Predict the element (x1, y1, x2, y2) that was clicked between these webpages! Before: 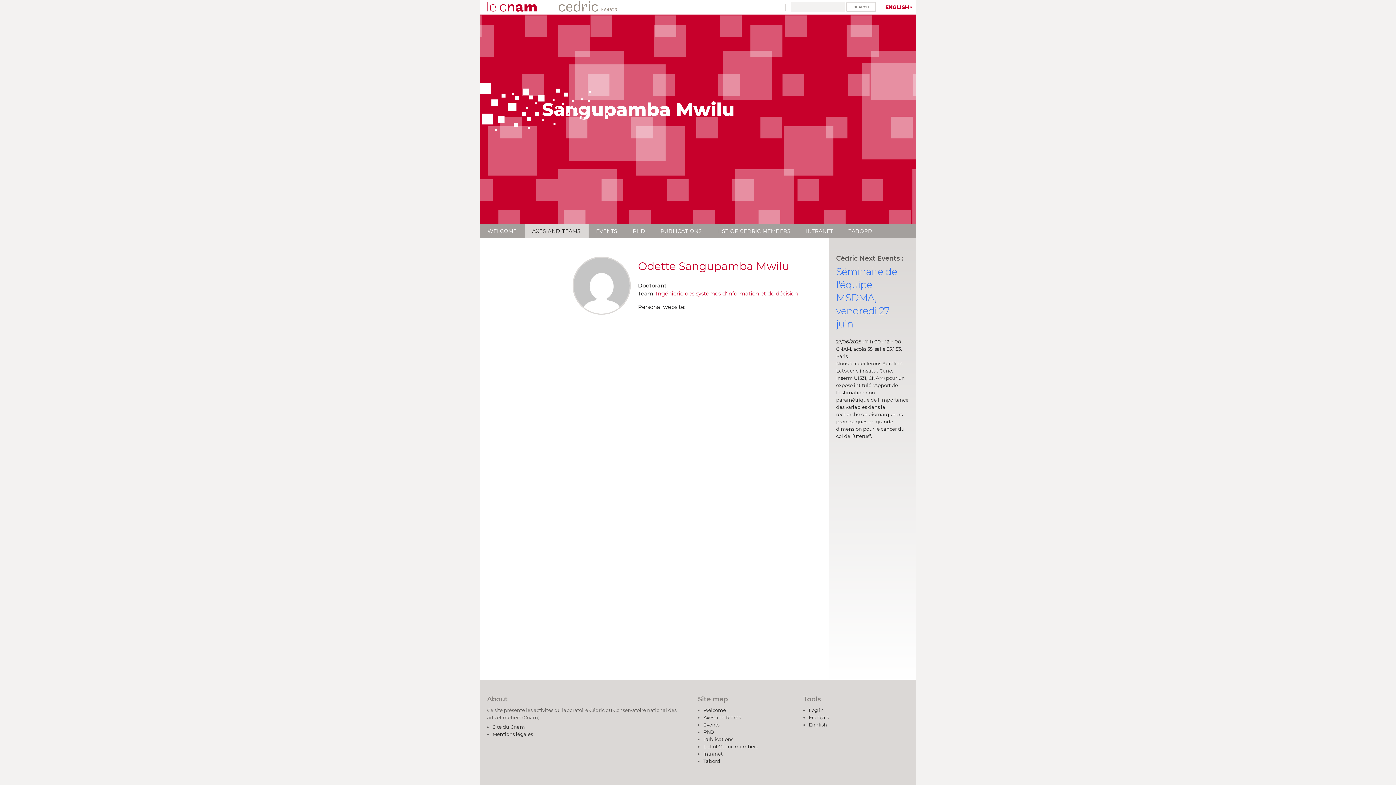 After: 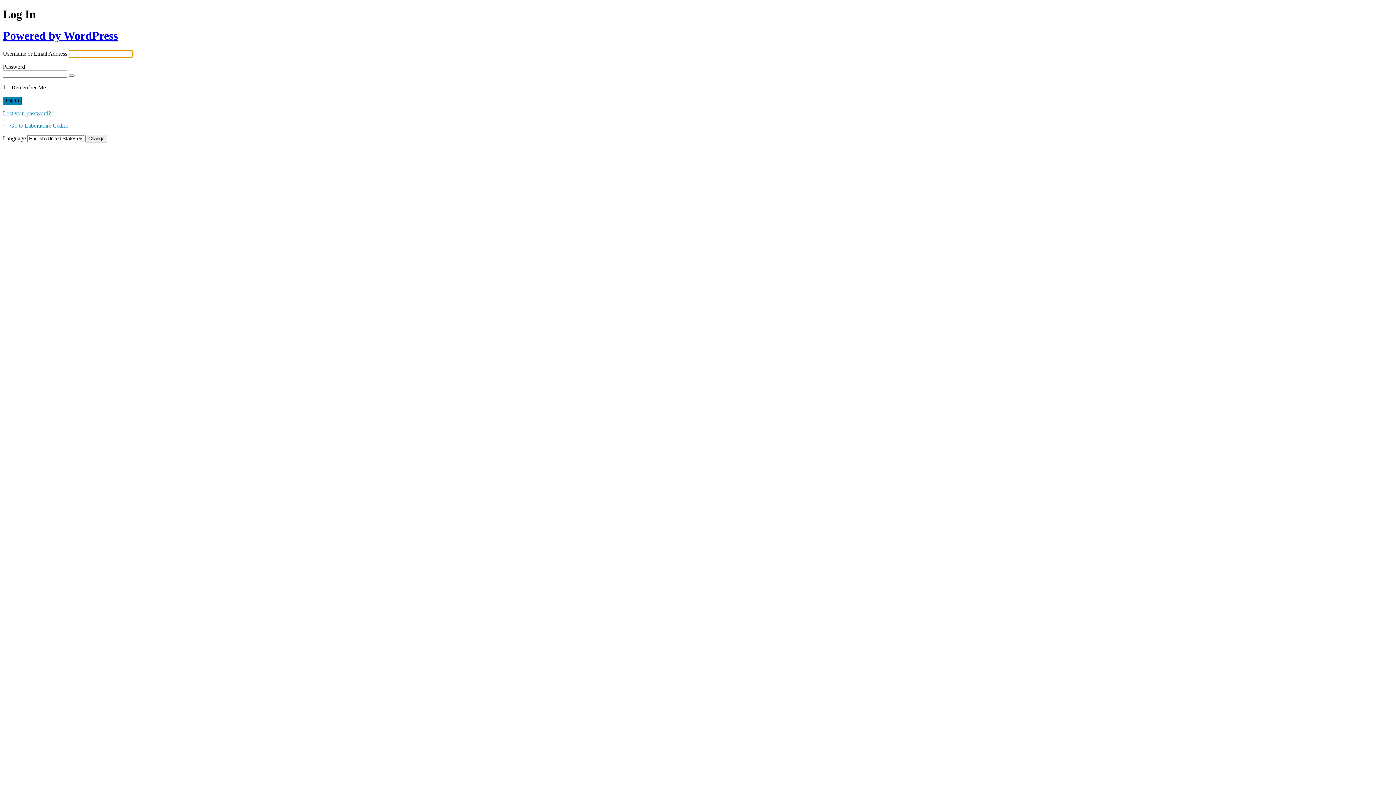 Action: label: Log in bbox: (809, 707, 824, 713)